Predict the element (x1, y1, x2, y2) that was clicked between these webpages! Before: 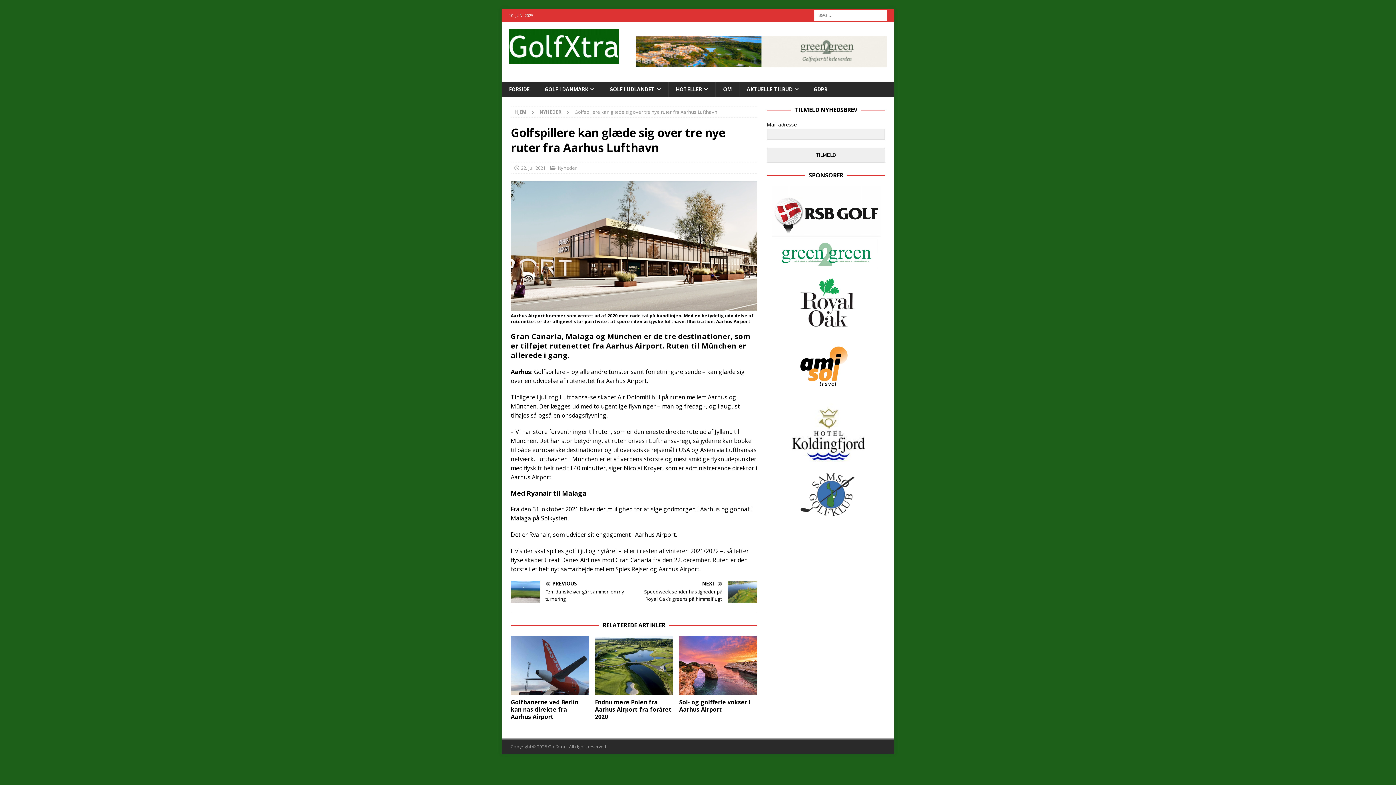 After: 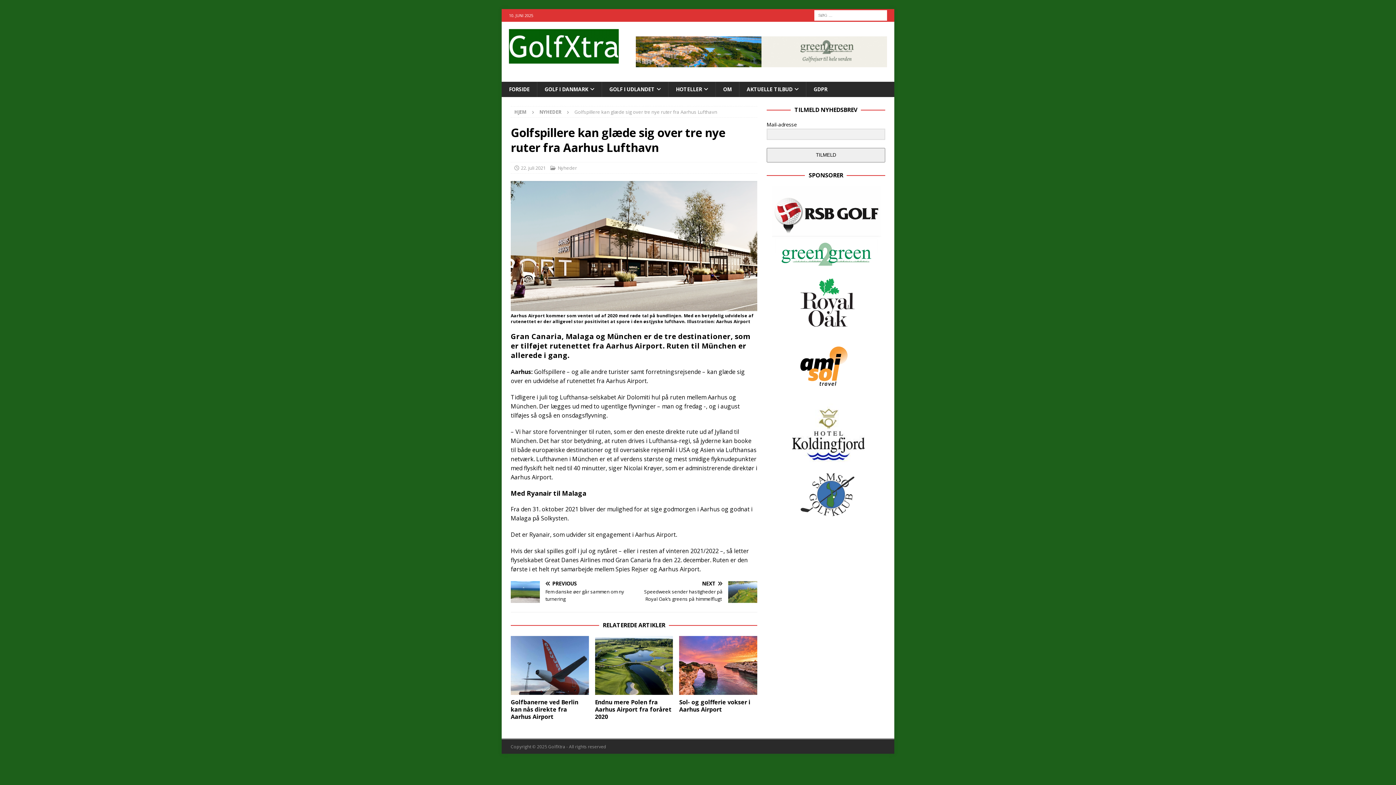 Action: label:   bbox: (766, 390, 881, 397)